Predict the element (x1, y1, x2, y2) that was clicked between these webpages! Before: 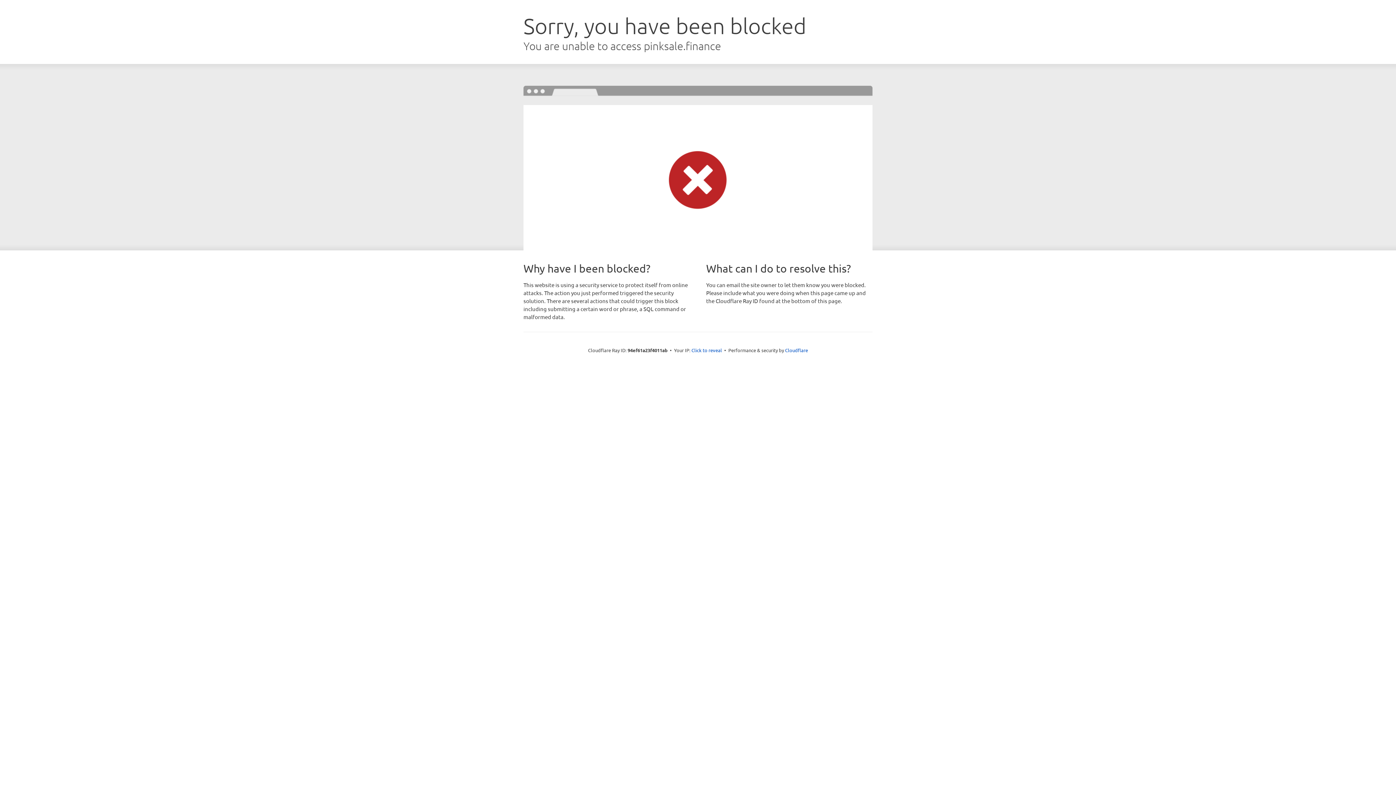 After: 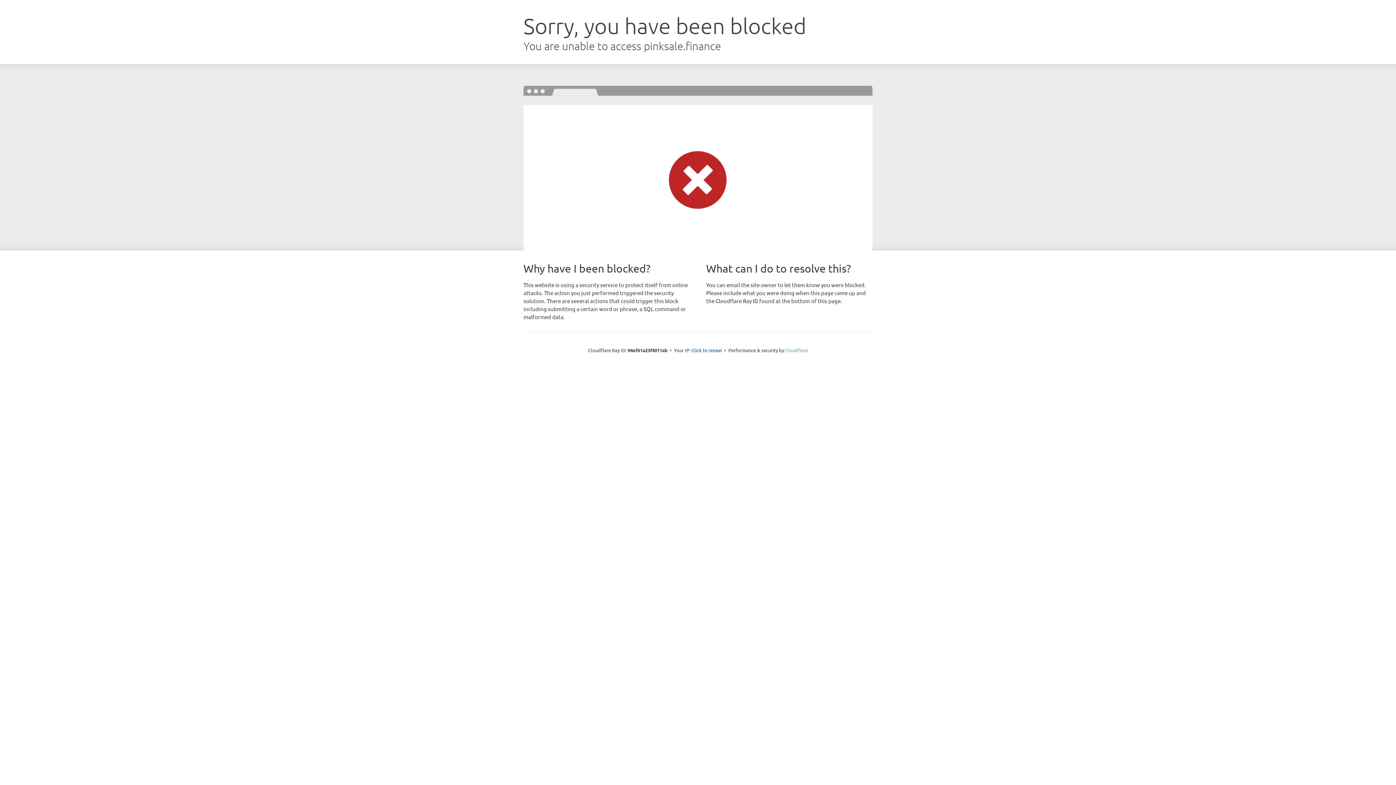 Action: bbox: (785, 347, 808, 353) label: Cloudflare